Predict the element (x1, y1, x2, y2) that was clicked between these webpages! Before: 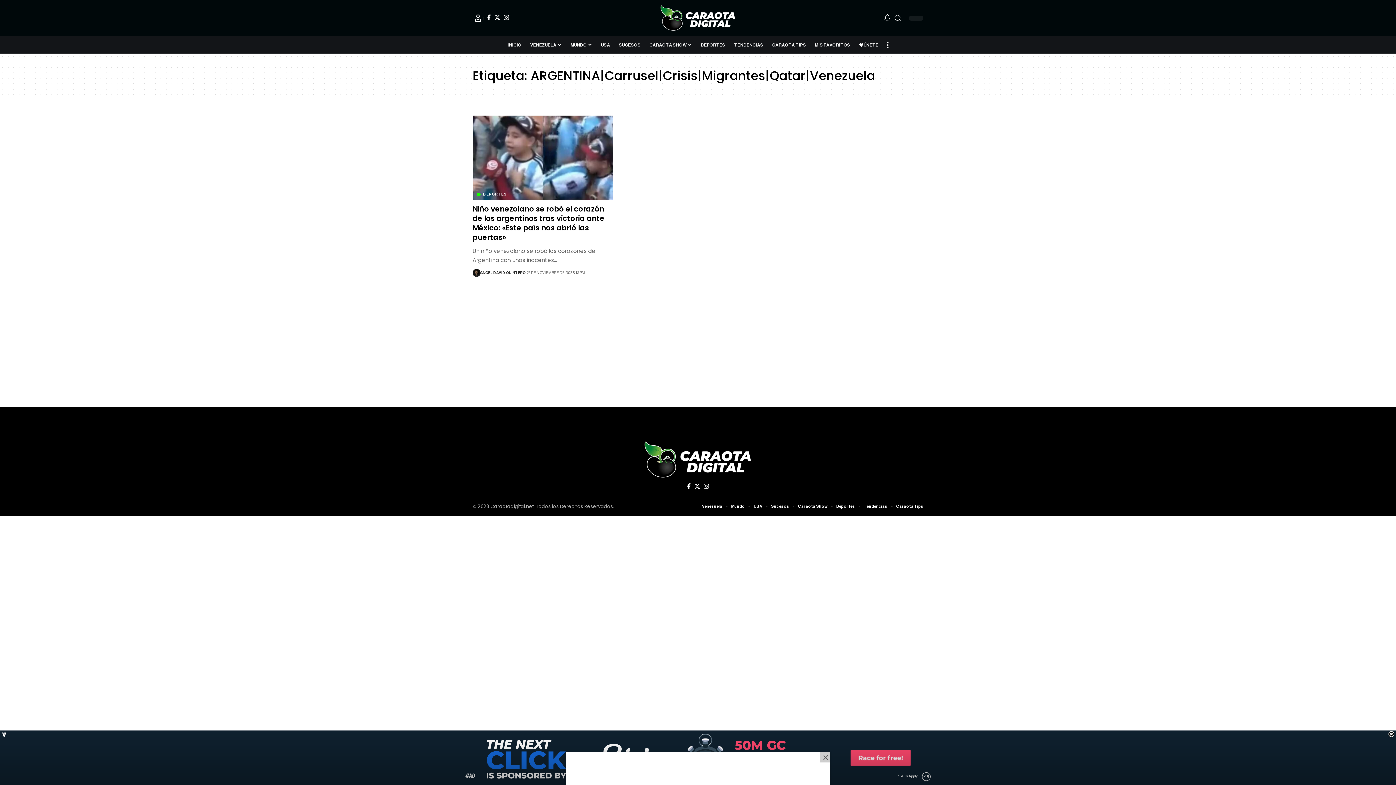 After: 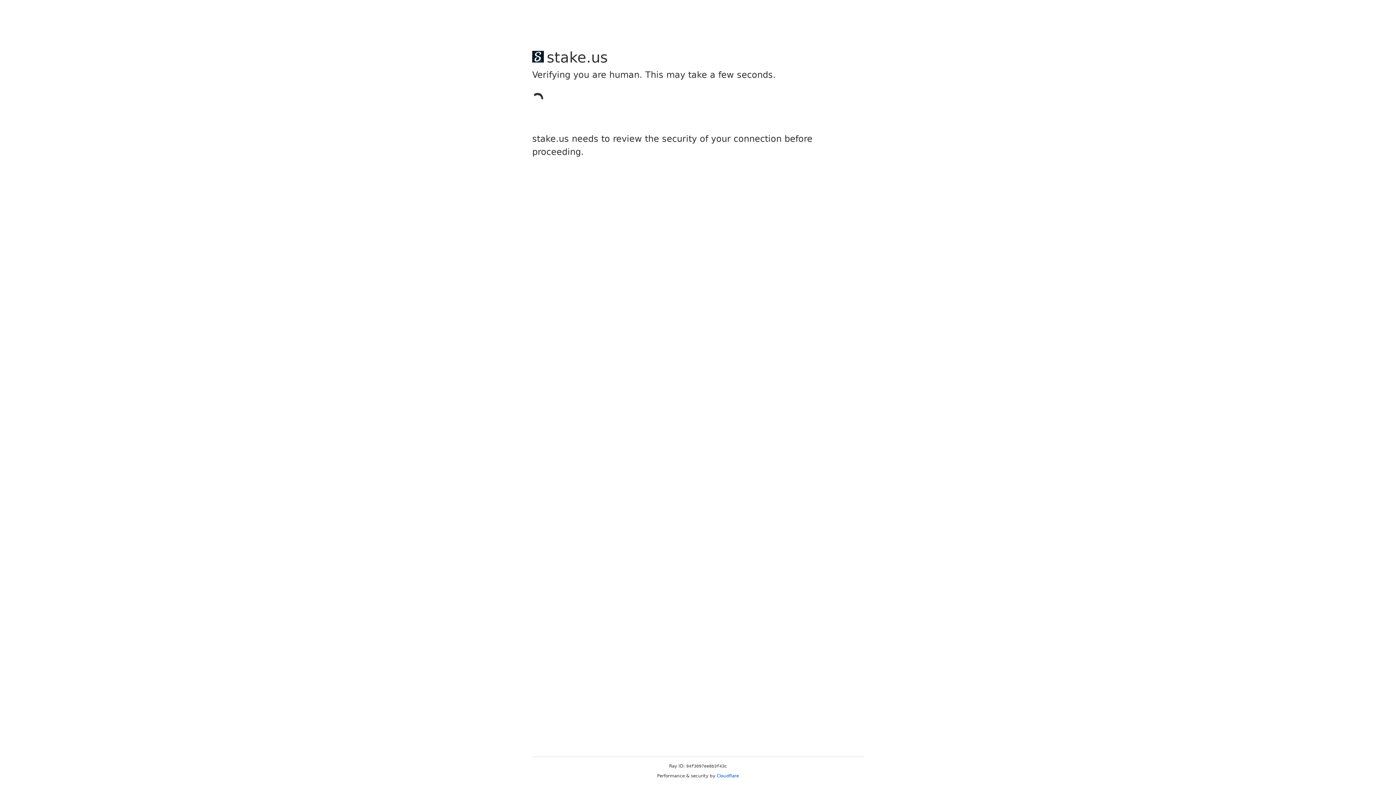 Action: bbox: (882, 36, 893, 53) label: more